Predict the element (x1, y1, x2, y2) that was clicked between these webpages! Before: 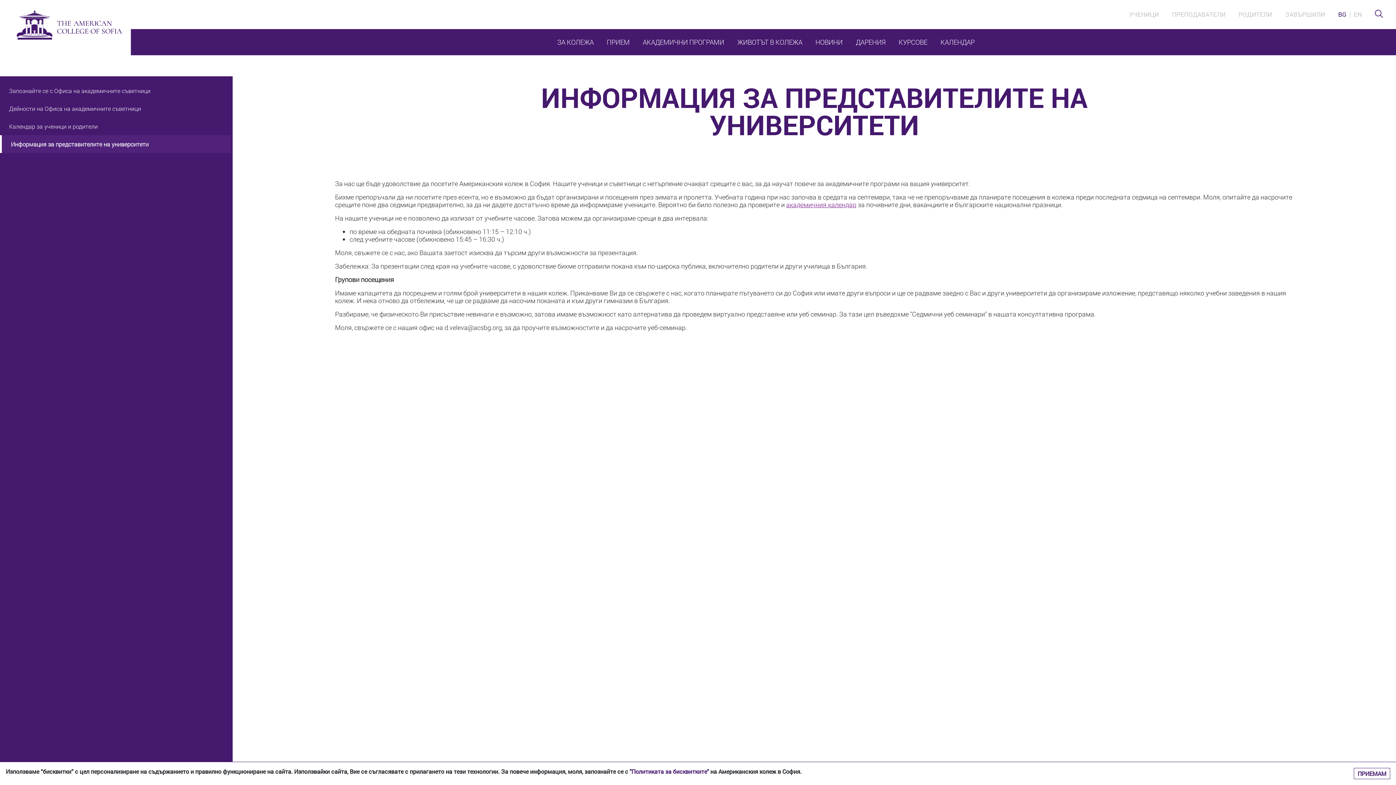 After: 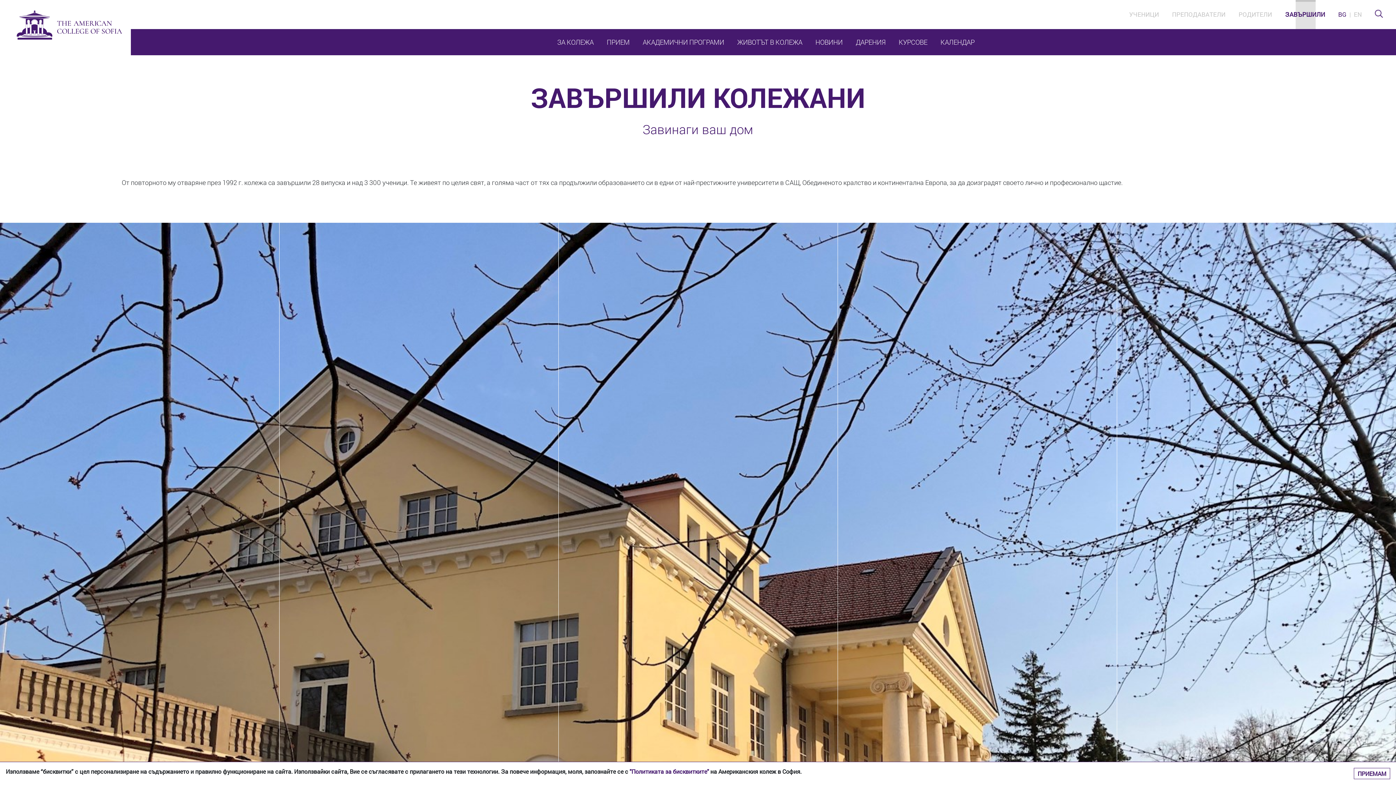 Action: label: ЗАВЪРШИЛИ bbox: (1282, 7, 1328, 20)